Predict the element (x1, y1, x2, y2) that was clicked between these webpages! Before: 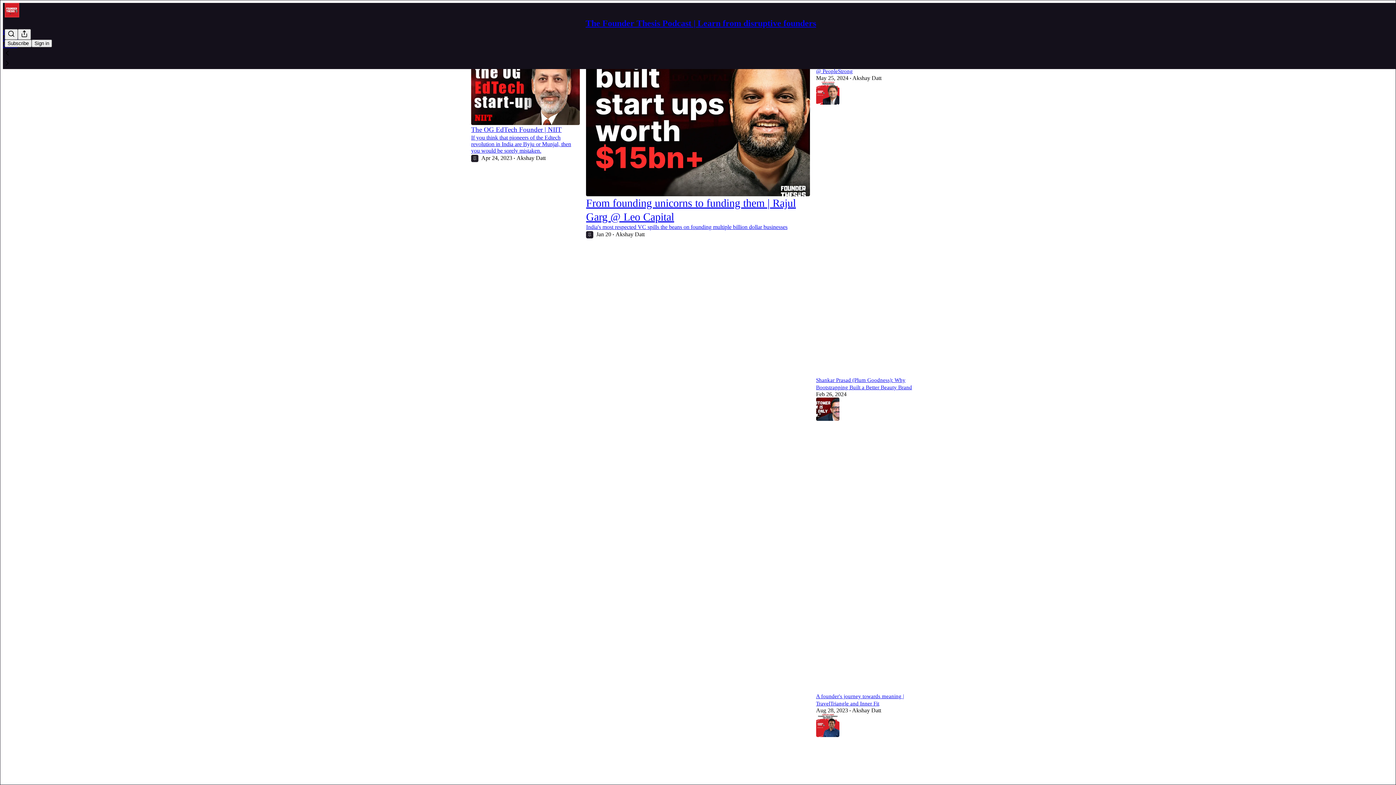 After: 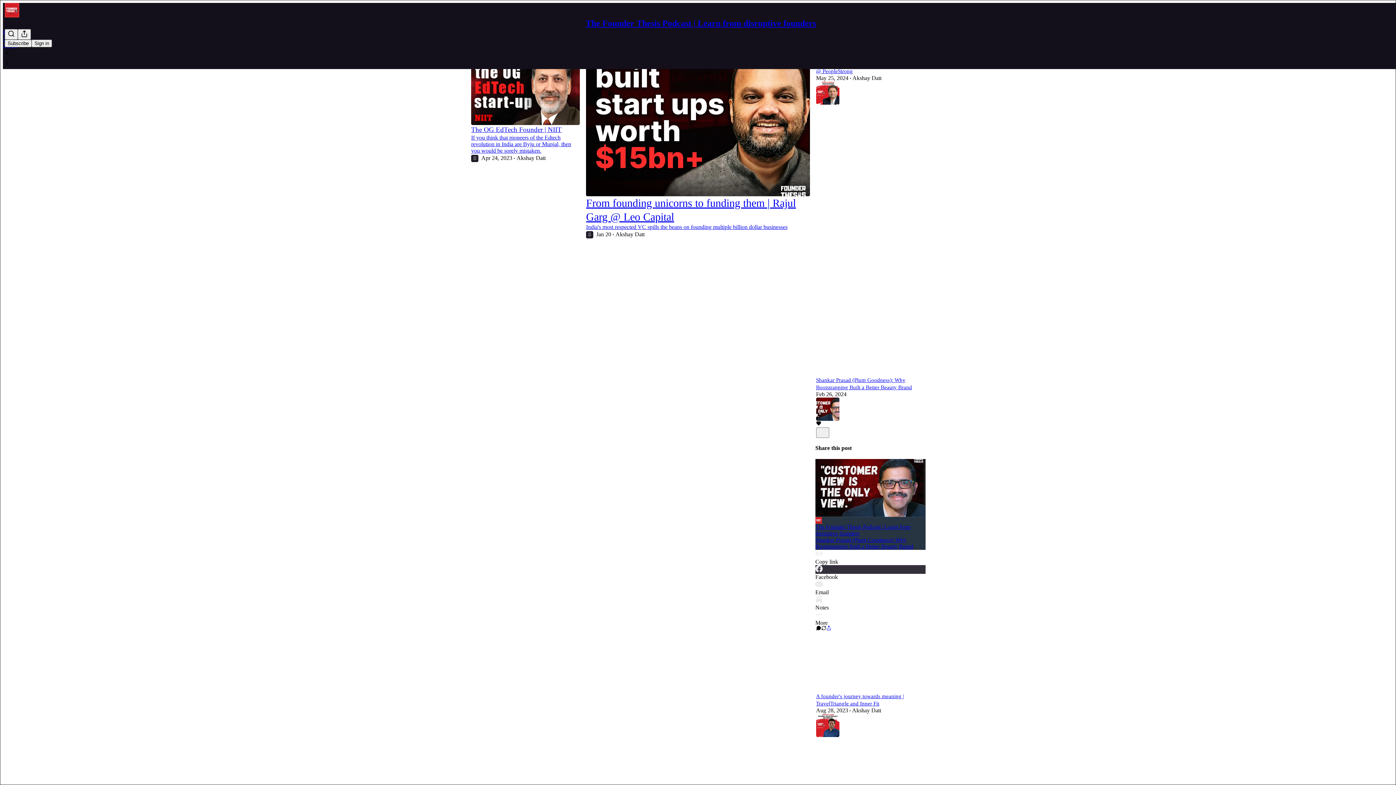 Action: bbox: (815, 565, 925, 580) label: Facebook